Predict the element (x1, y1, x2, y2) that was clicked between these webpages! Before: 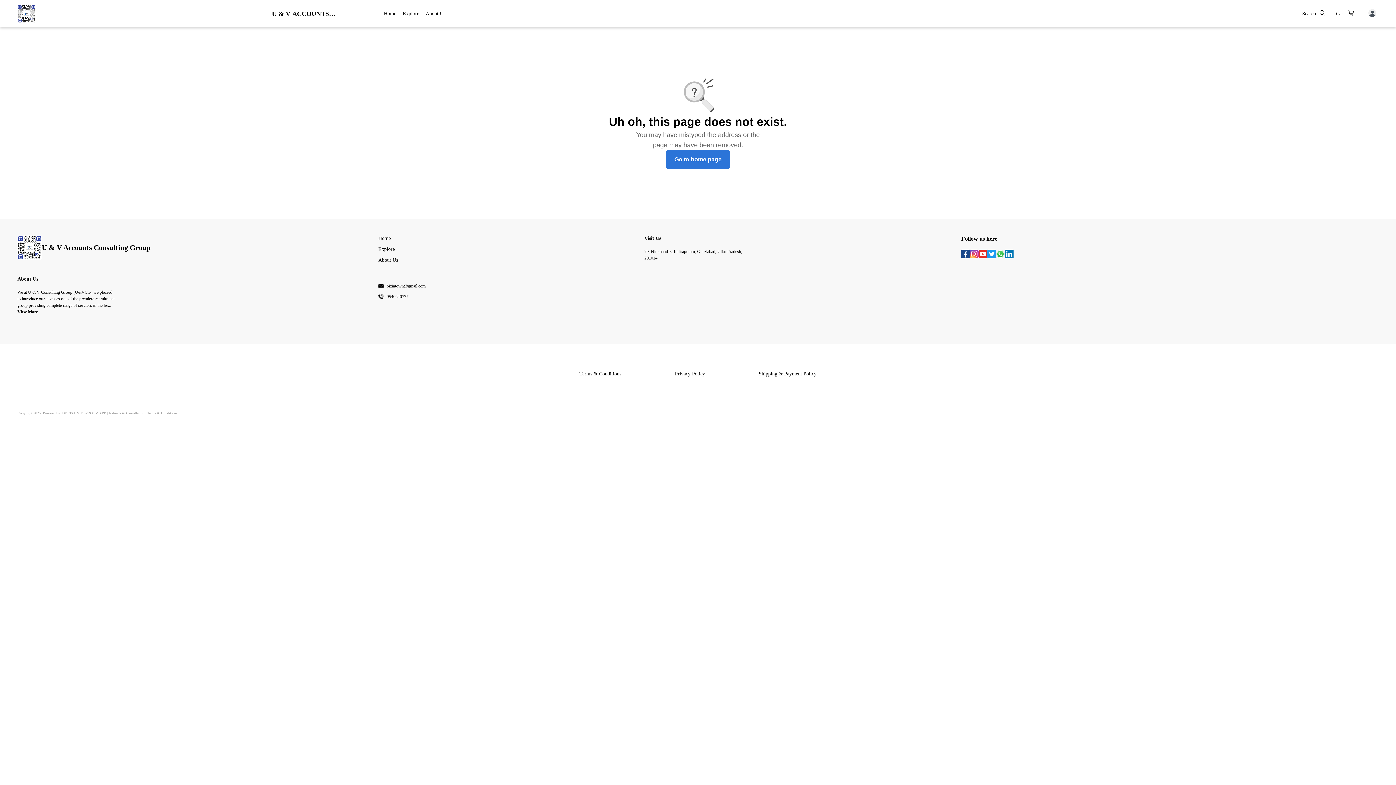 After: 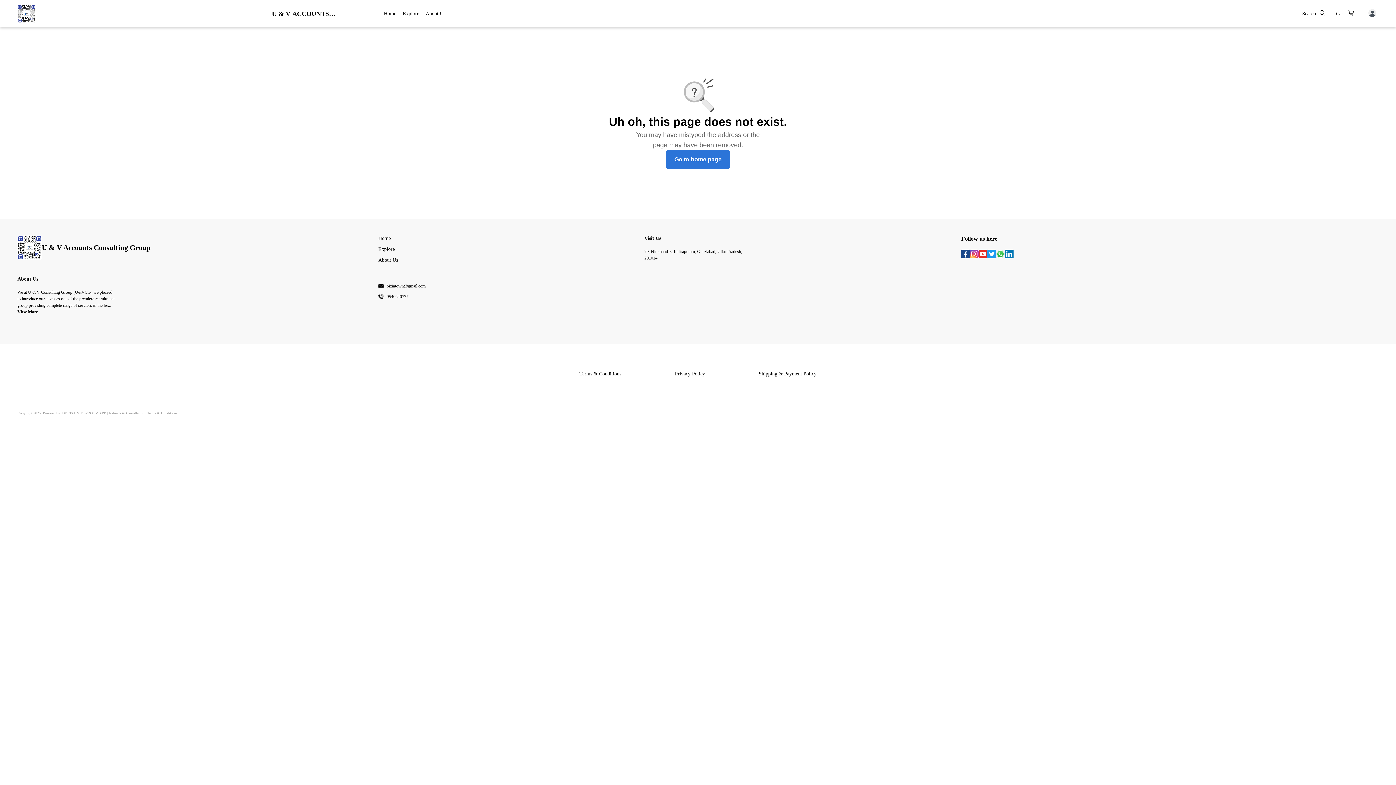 Action: bbox: (386, 261, 408, 266) label: 9540640777